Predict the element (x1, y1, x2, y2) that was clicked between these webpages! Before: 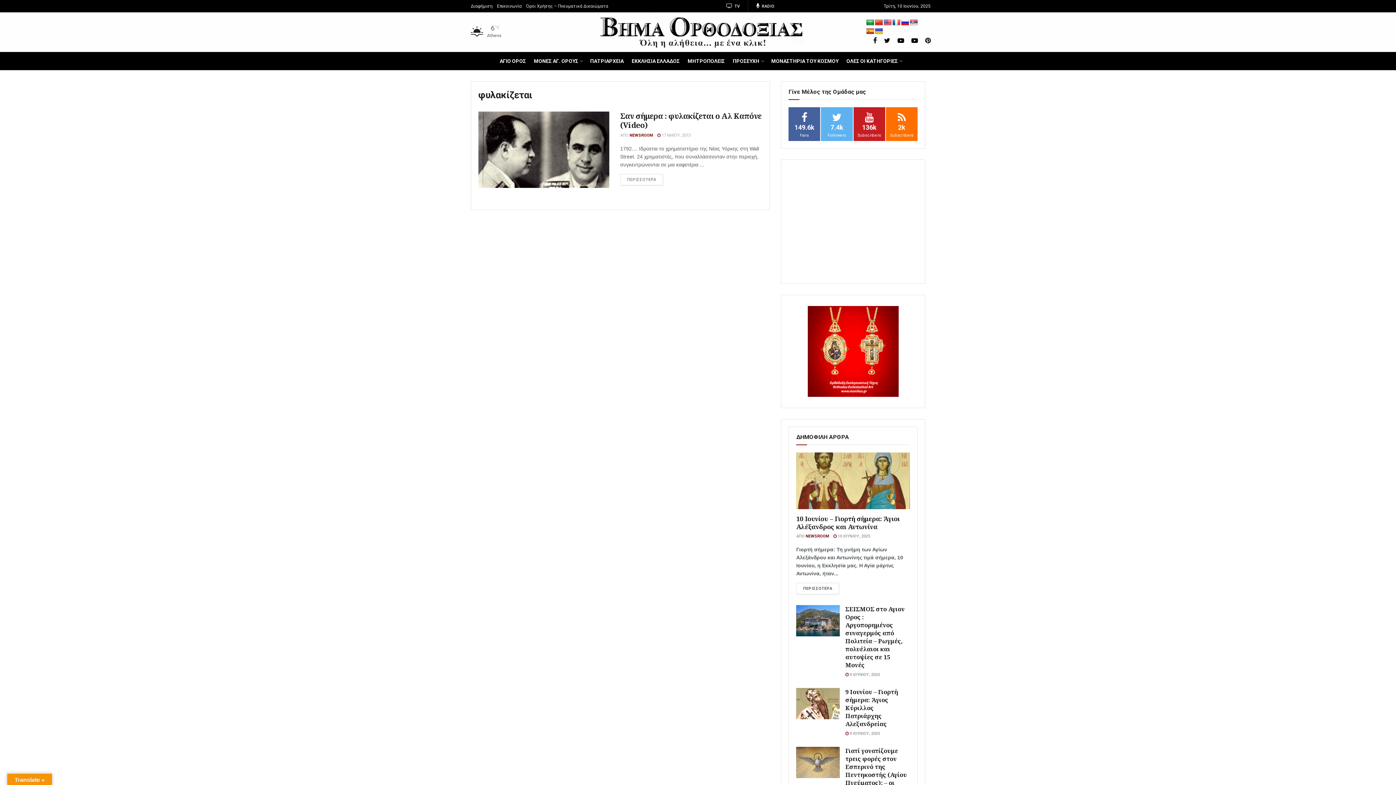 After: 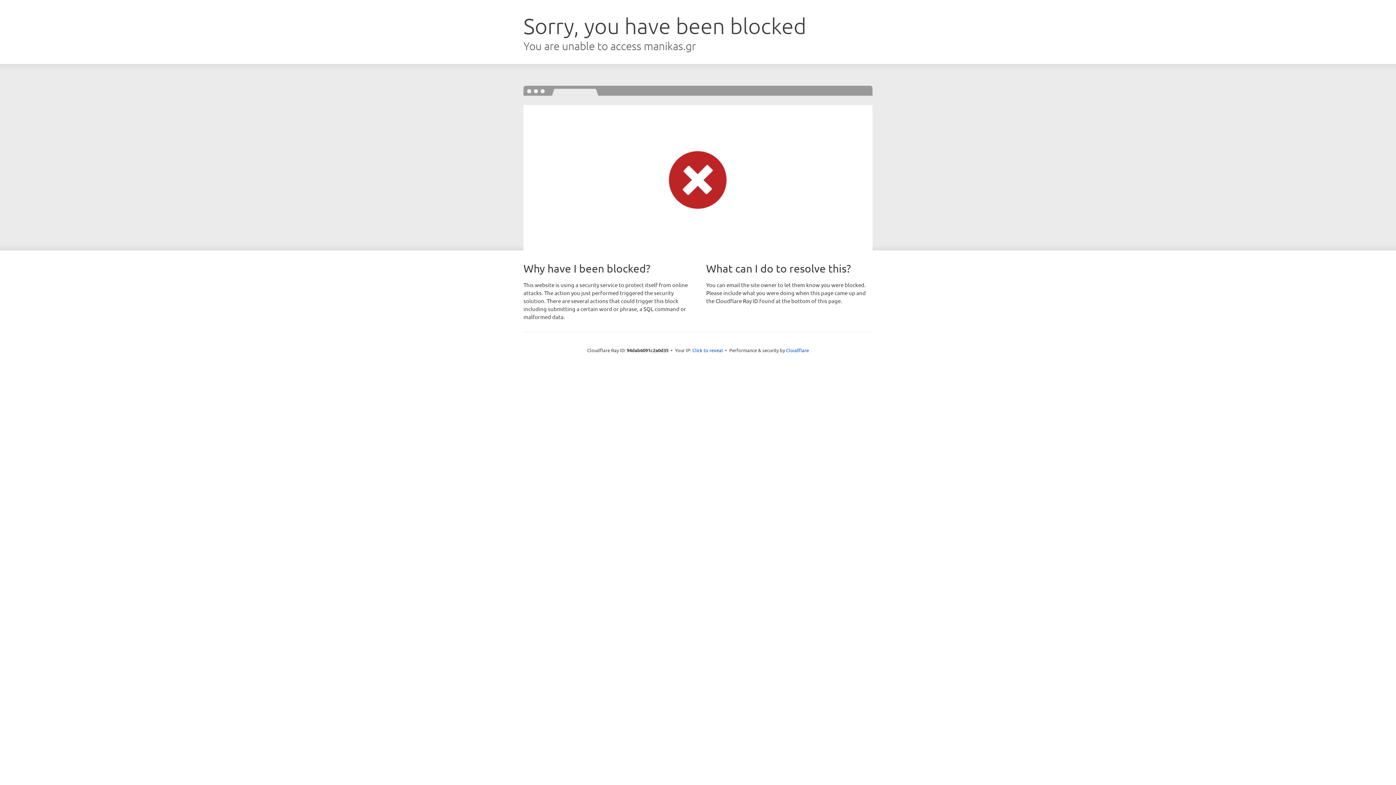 Action: bbox: (807, 348, 898, 354)